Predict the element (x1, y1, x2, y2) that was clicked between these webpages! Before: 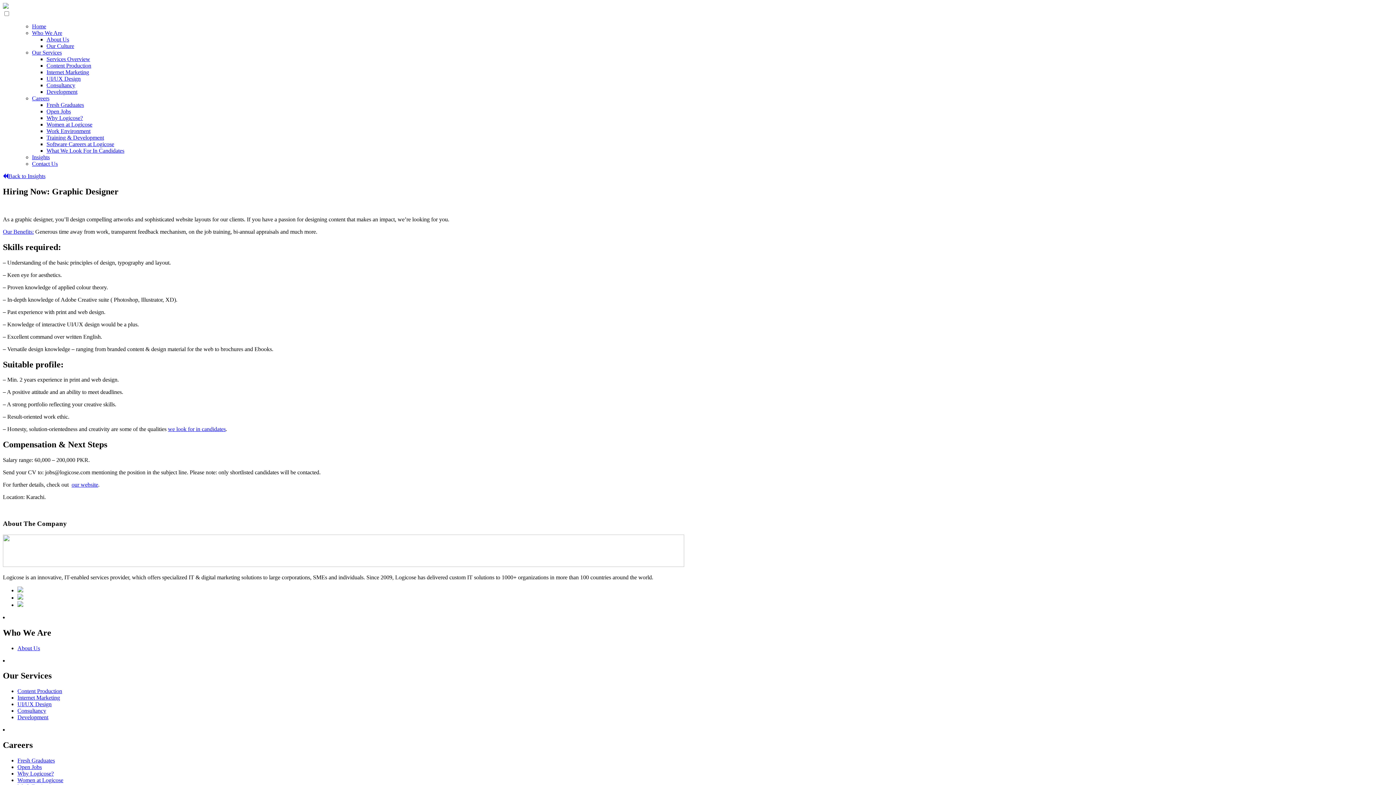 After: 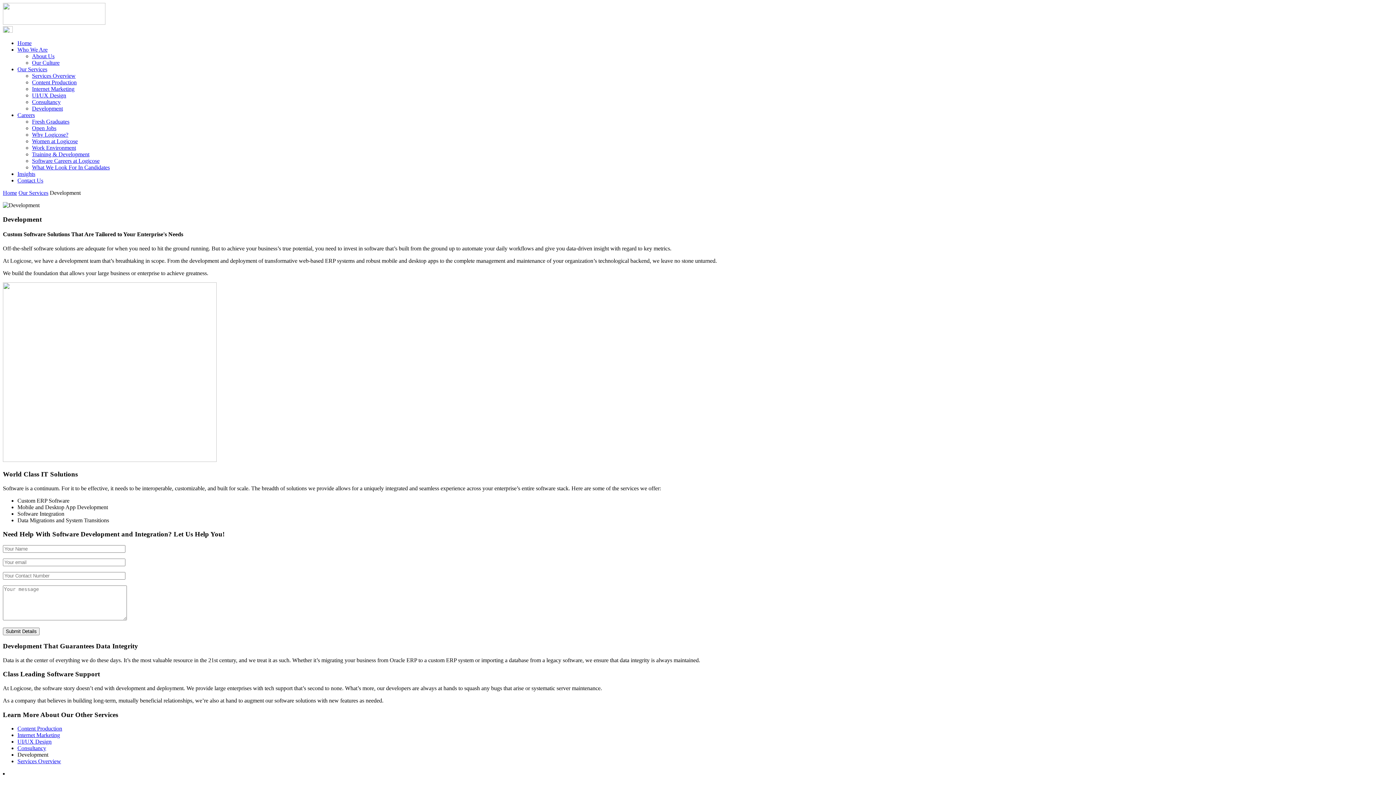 Action: label: Development bbox: (17, 714, 48, 720)